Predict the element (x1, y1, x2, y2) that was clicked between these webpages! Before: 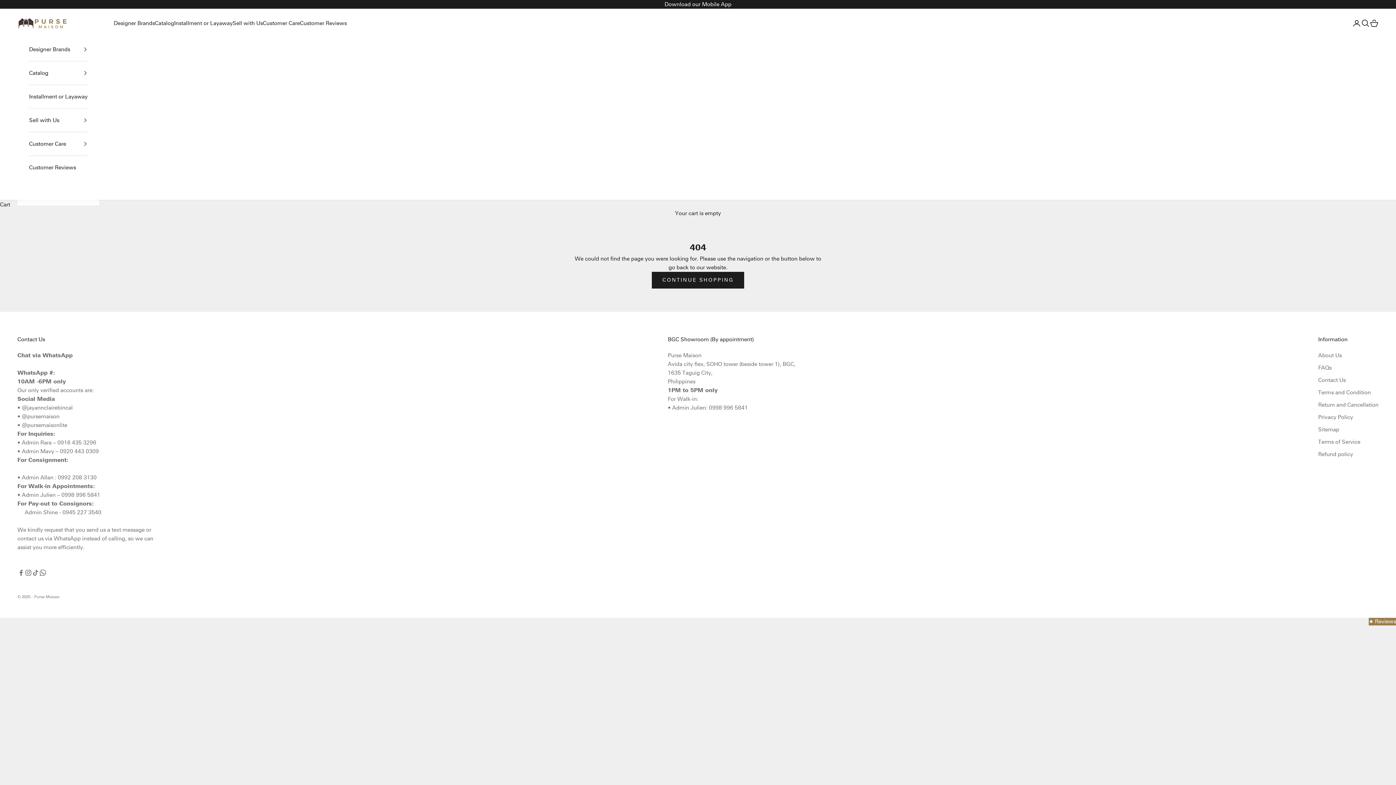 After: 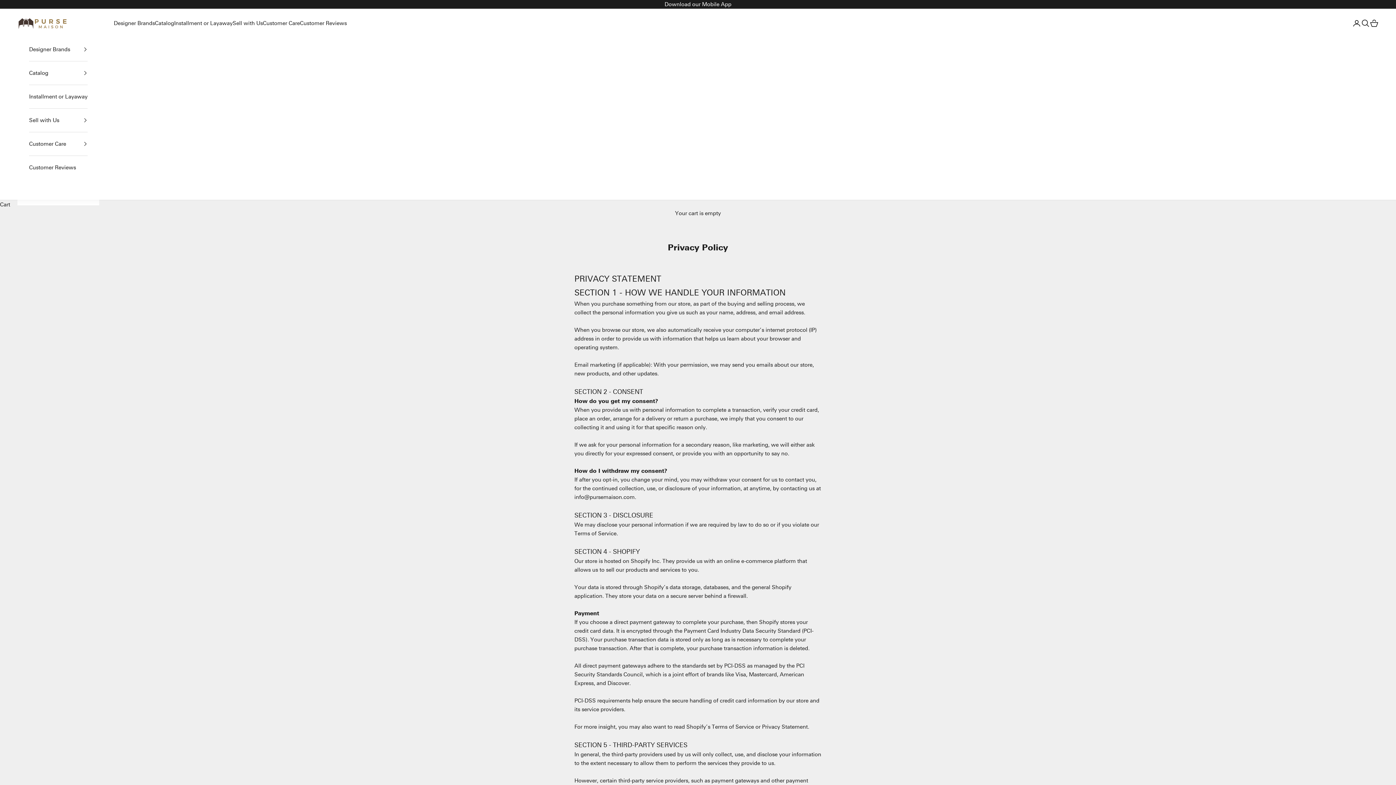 Action: label: Privacy Policy bbox: (1318, 414, 1353, 420)